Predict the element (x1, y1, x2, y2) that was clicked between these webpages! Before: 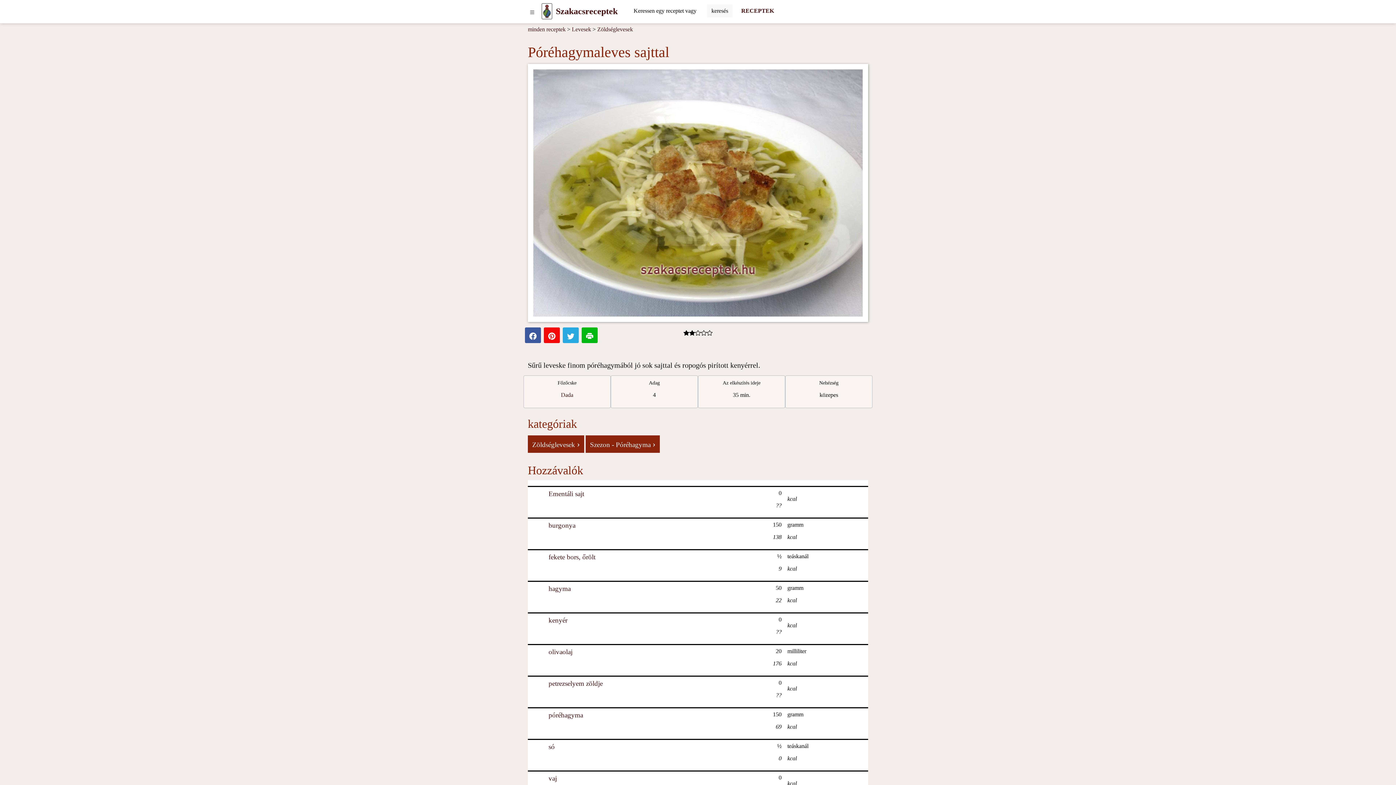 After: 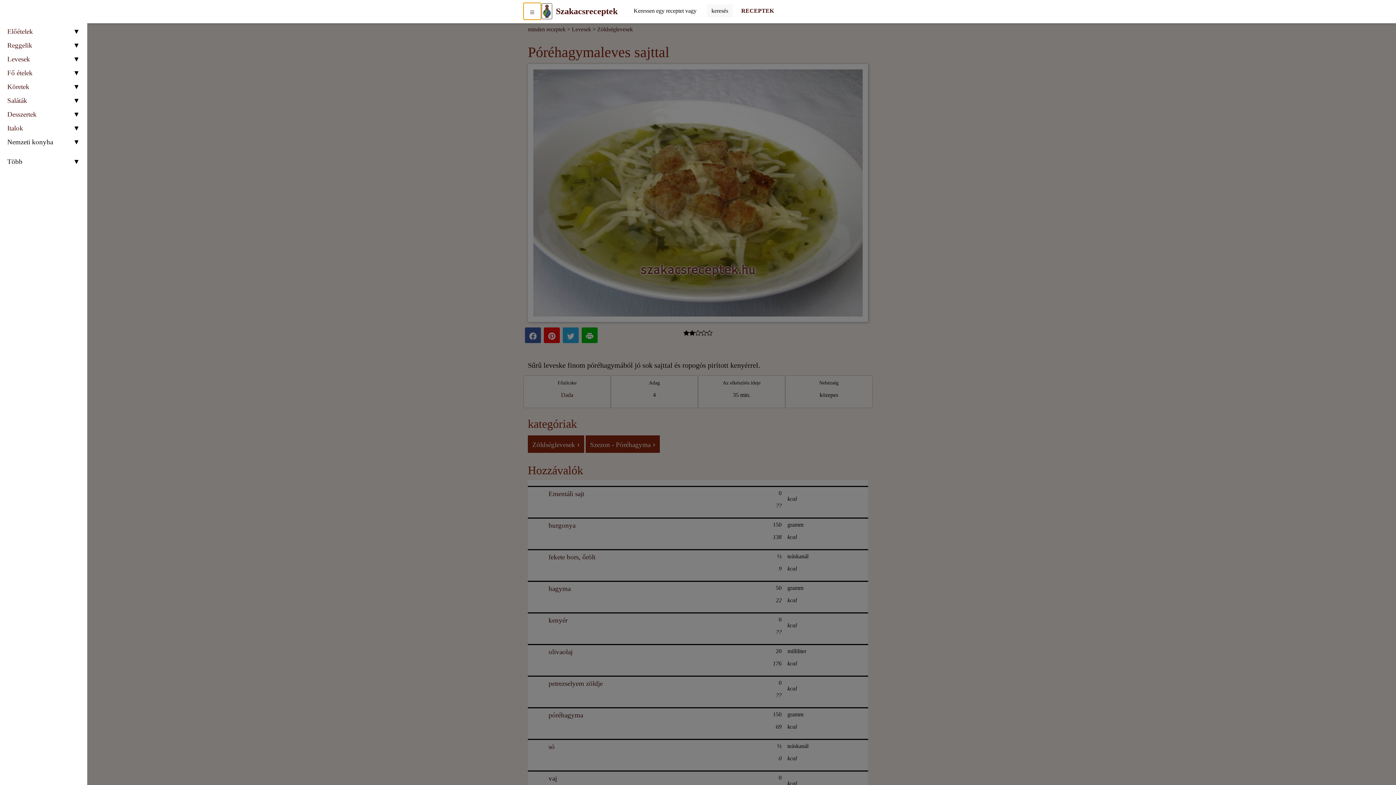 Action: bbox: (523, 3, 541, 19)